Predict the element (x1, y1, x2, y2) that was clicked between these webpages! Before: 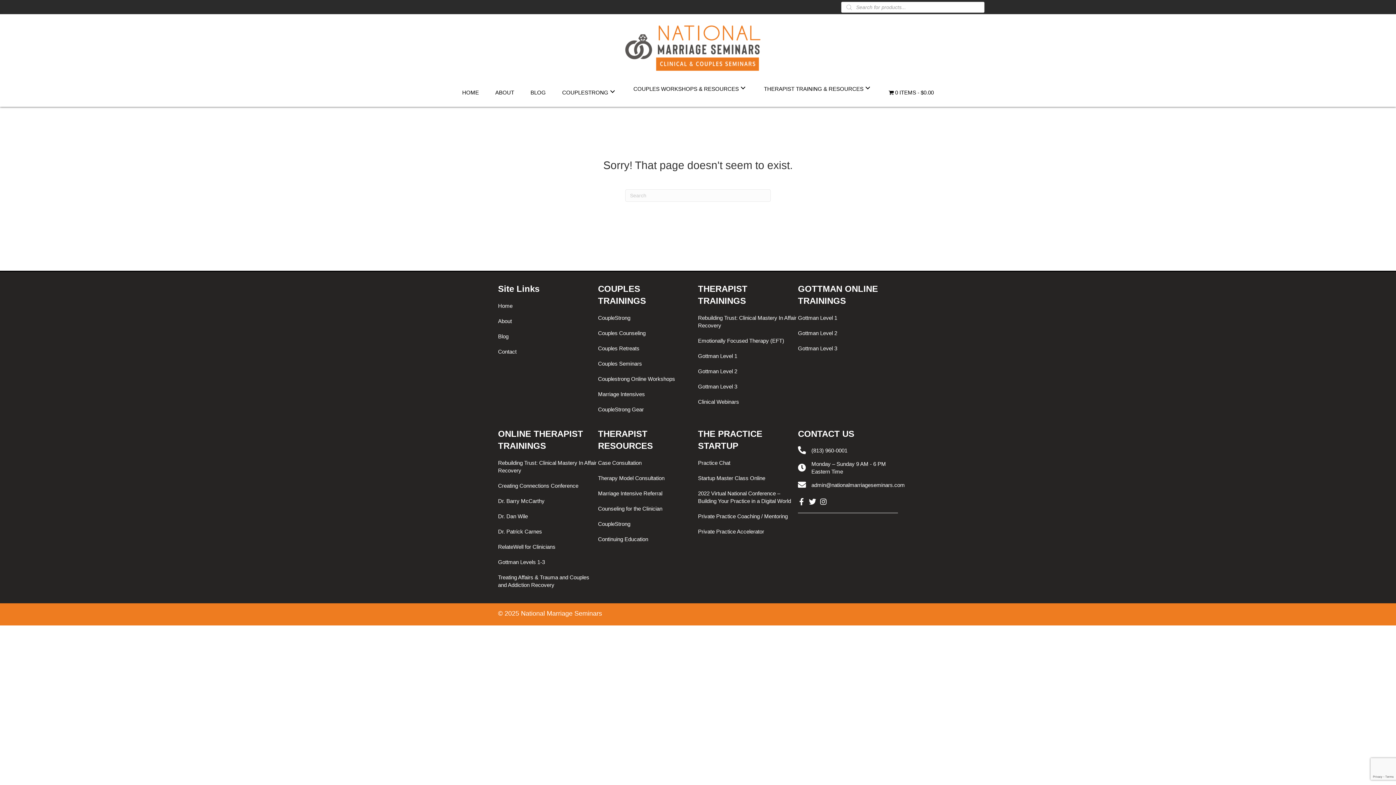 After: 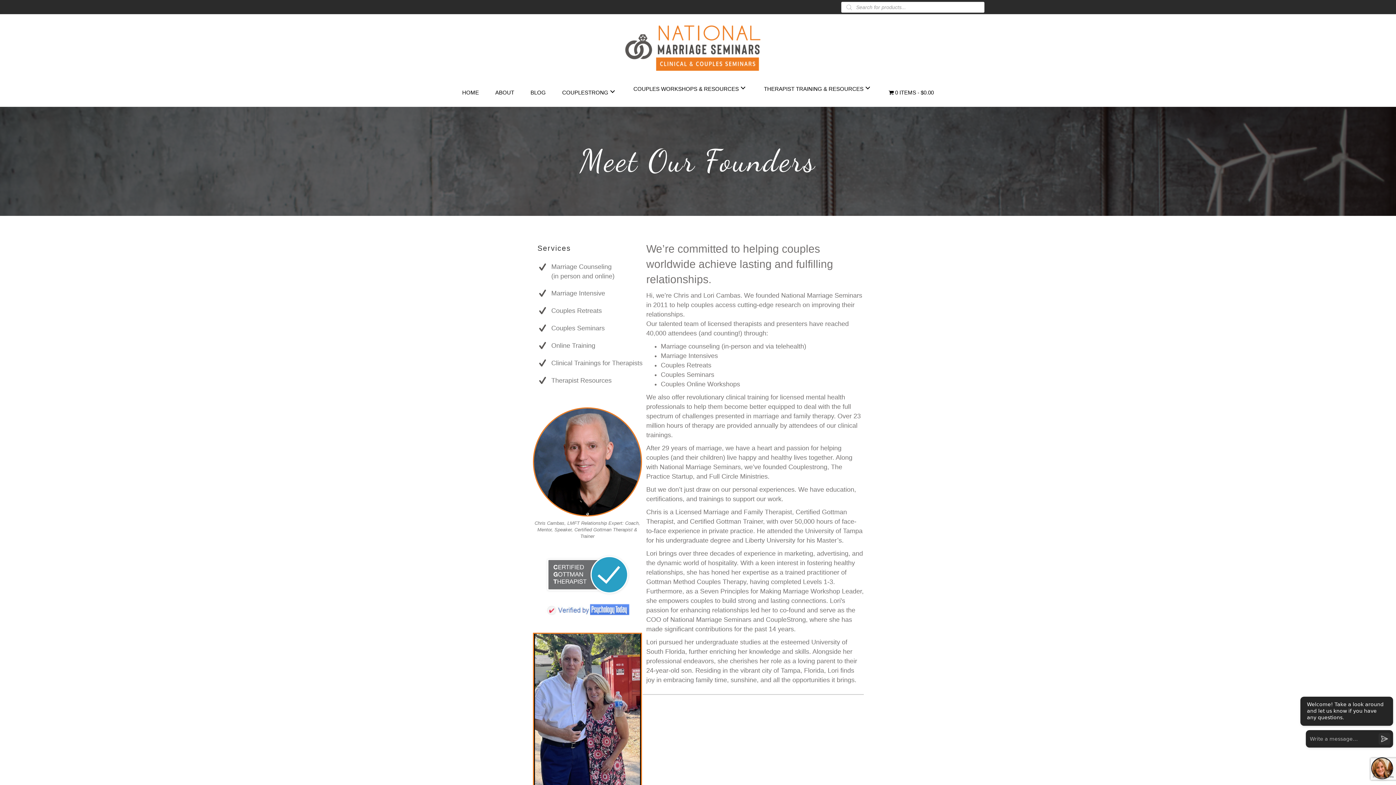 Action: label: ABOUT bbox: (491, 85, 517, 97)